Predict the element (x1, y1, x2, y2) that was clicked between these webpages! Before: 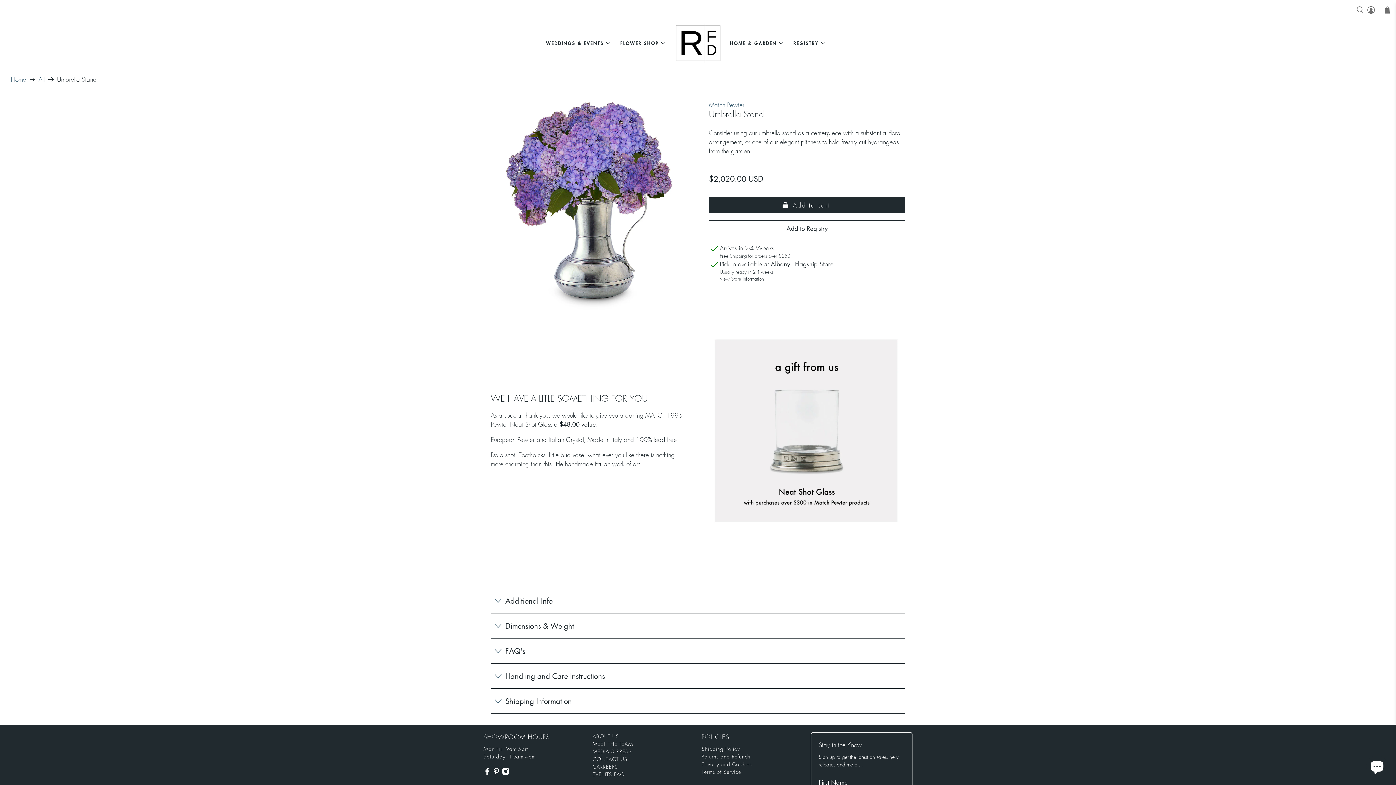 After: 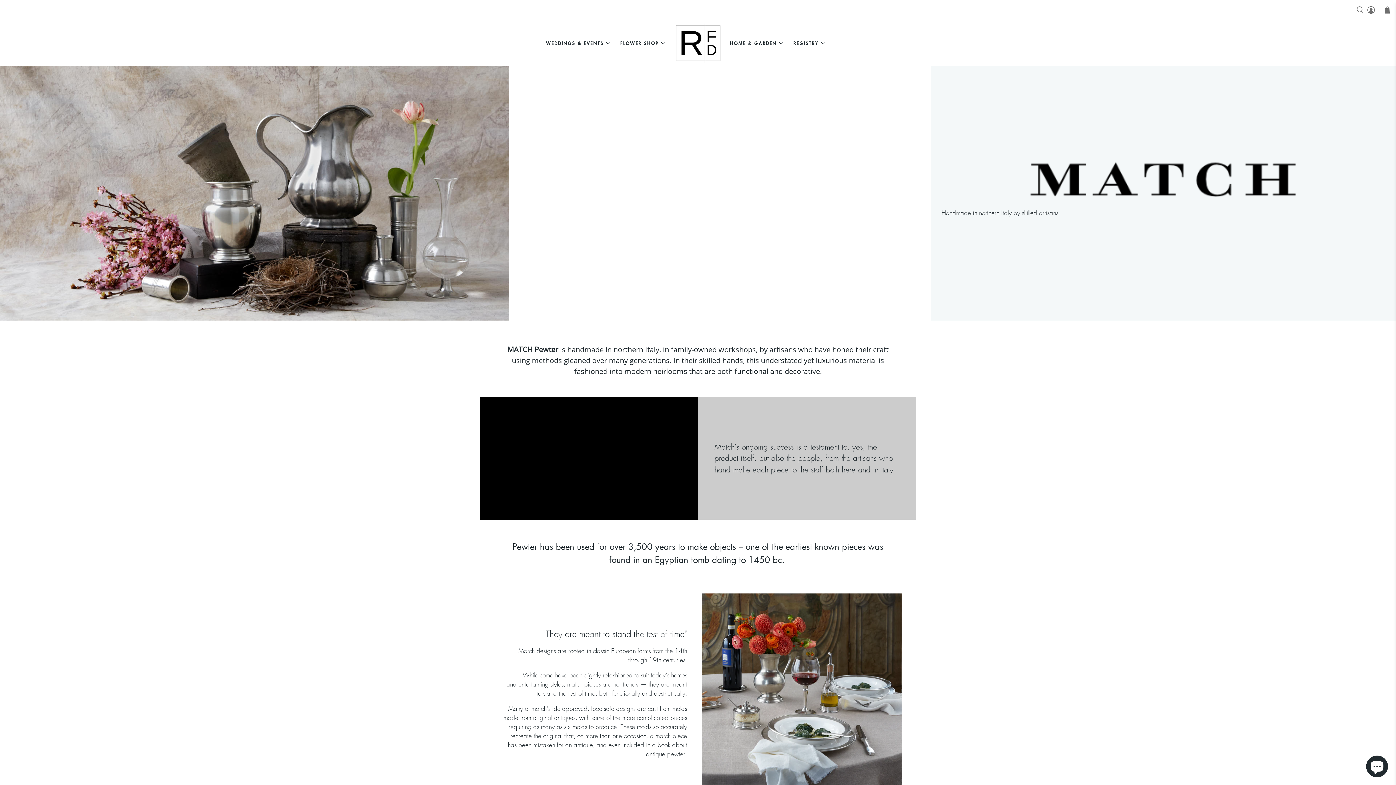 Action: bbox: (709, 100, 744, 108) label: Match Pewter